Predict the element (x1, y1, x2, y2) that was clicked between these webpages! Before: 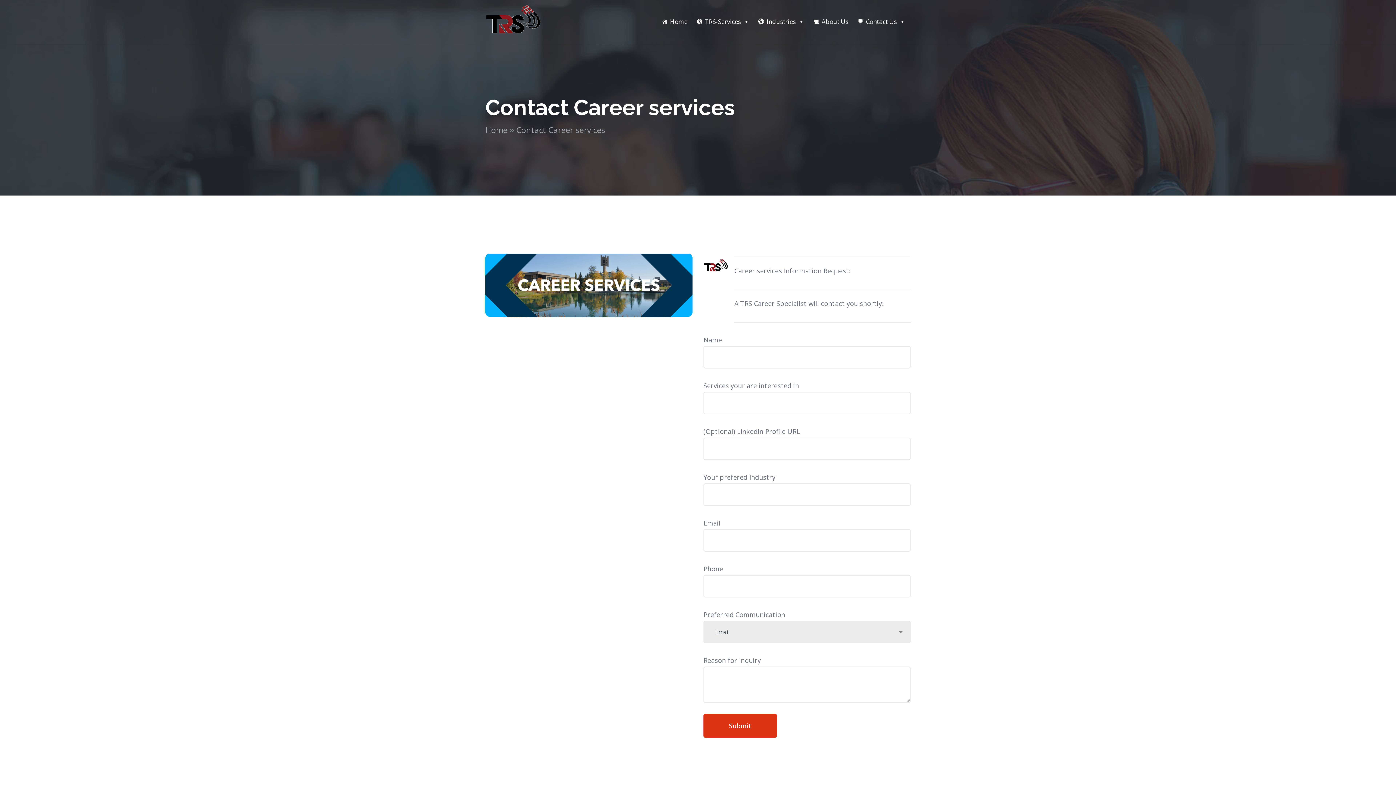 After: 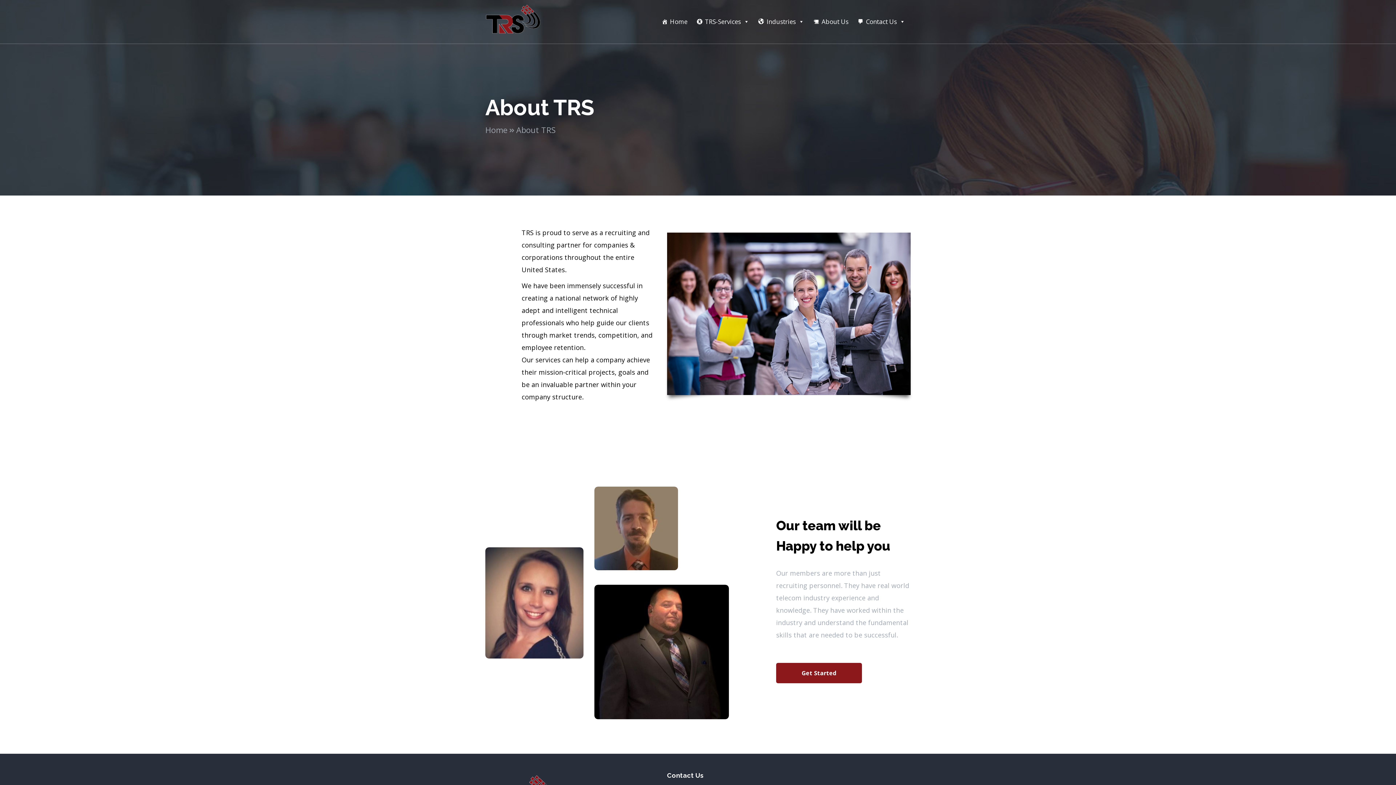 Action: bbox: (809, 14, 852, 29) label: About Us